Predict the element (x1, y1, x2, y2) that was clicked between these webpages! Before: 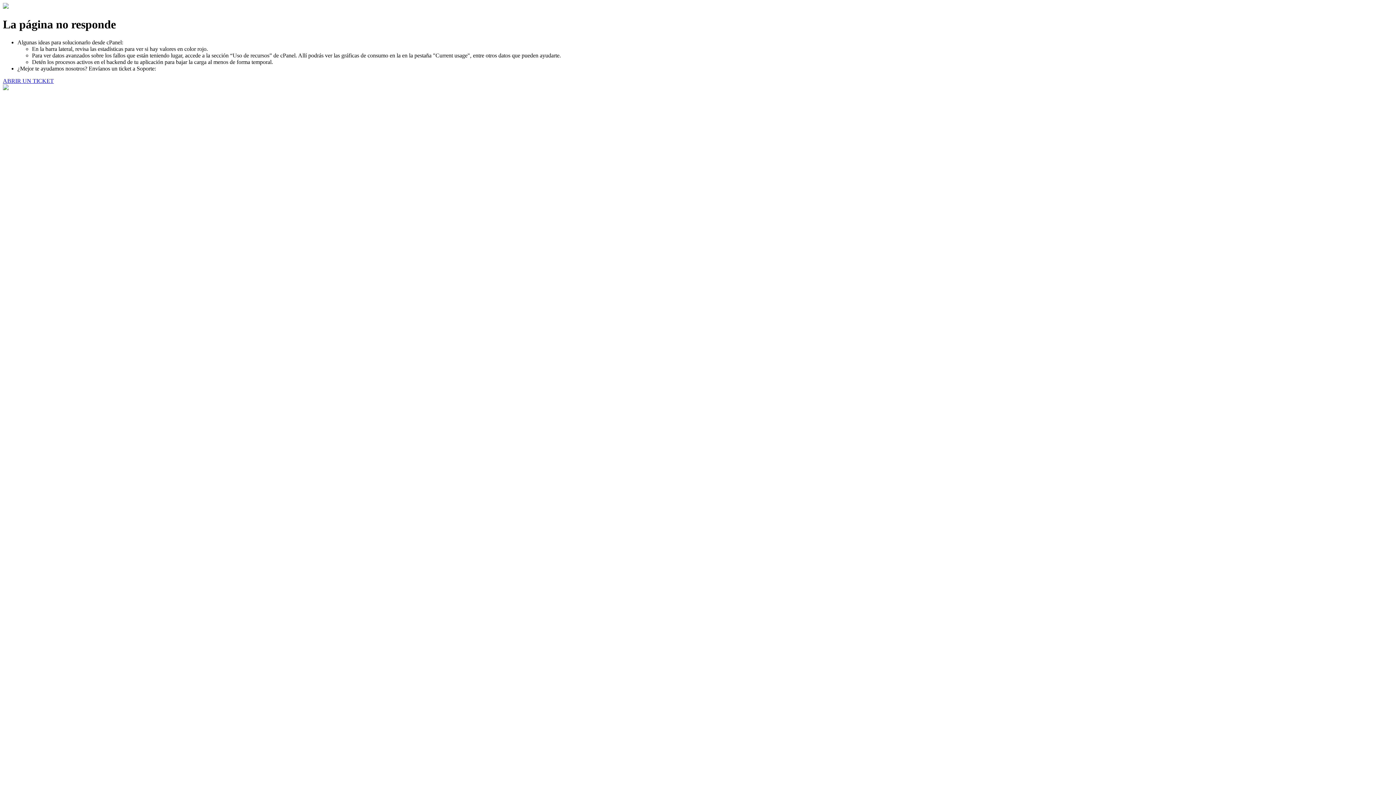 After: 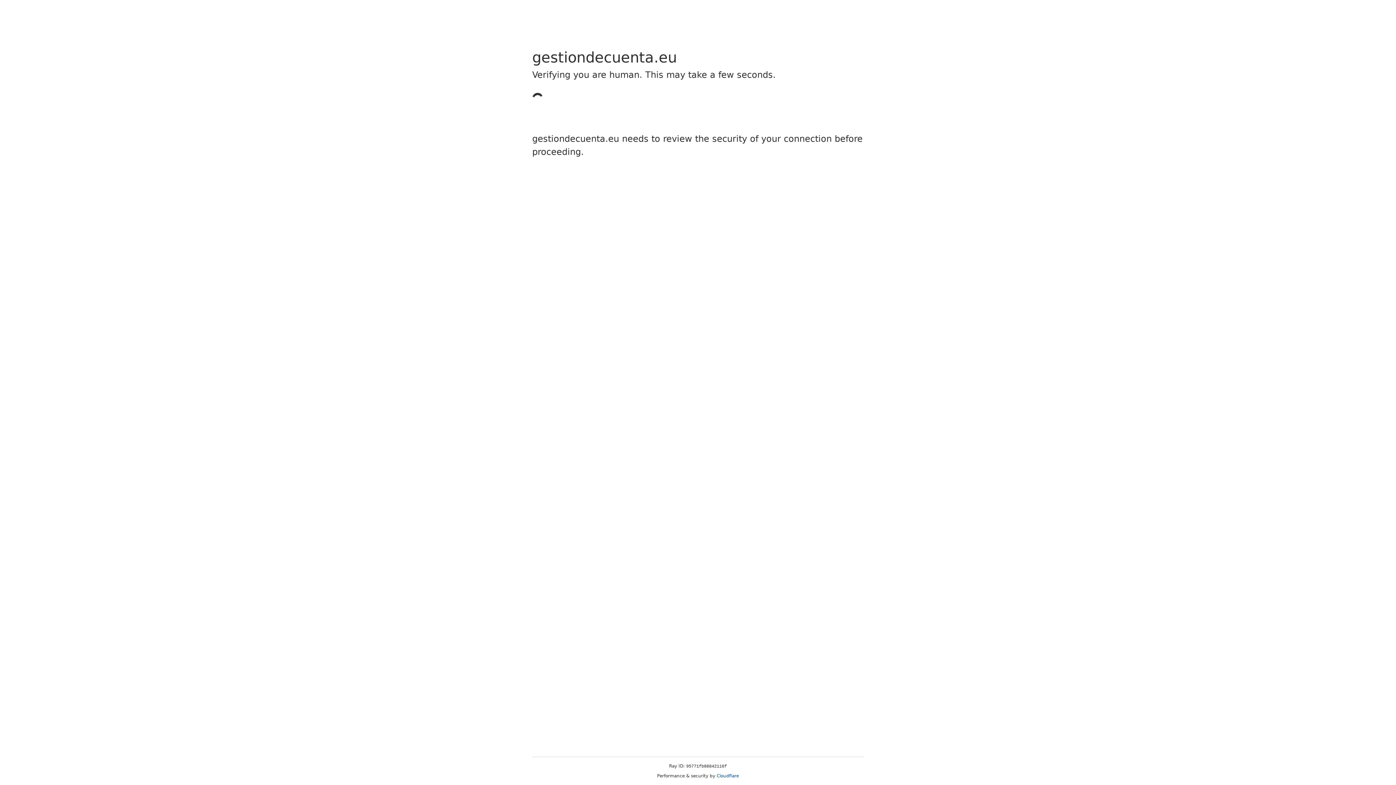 Action: bbox: (2, 77, 53, 83) label: ABRIR UN TICKET